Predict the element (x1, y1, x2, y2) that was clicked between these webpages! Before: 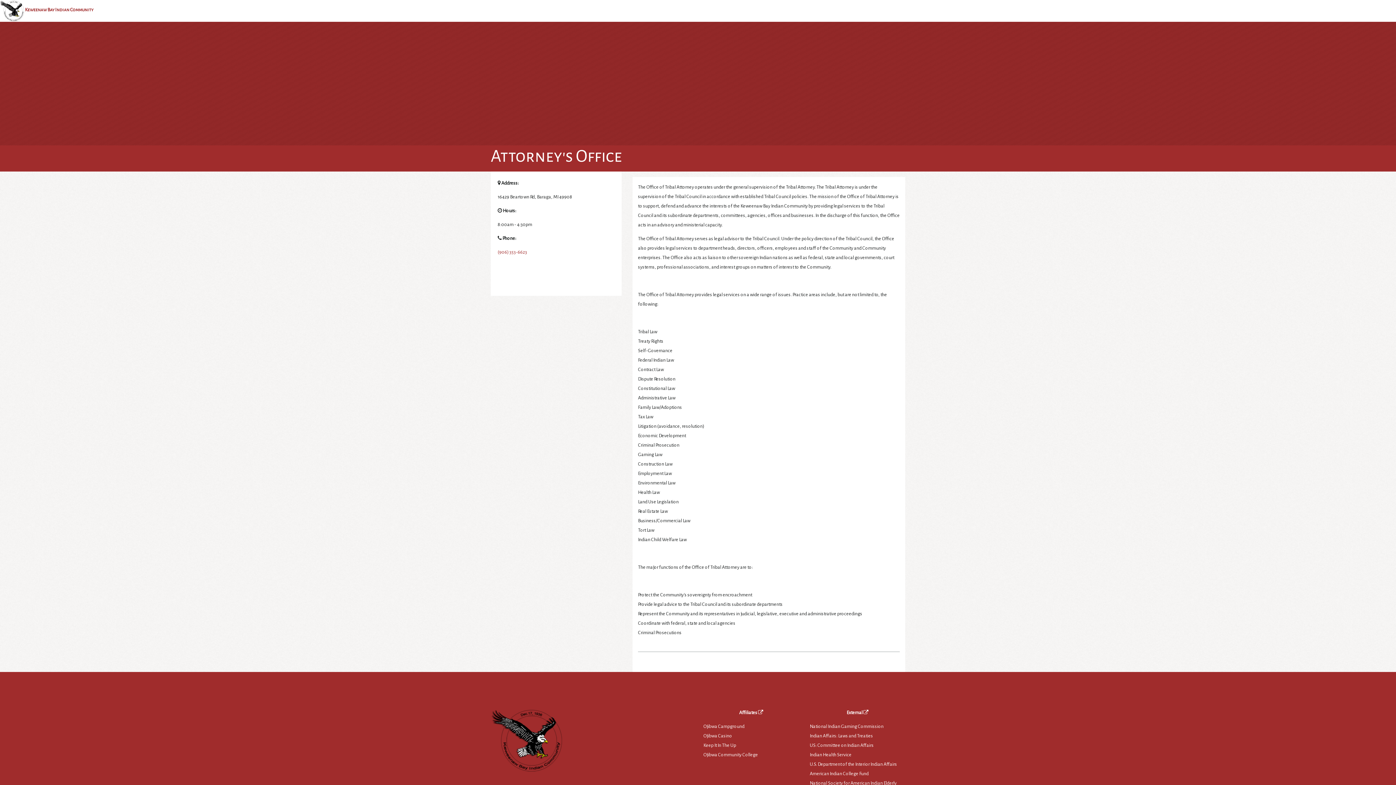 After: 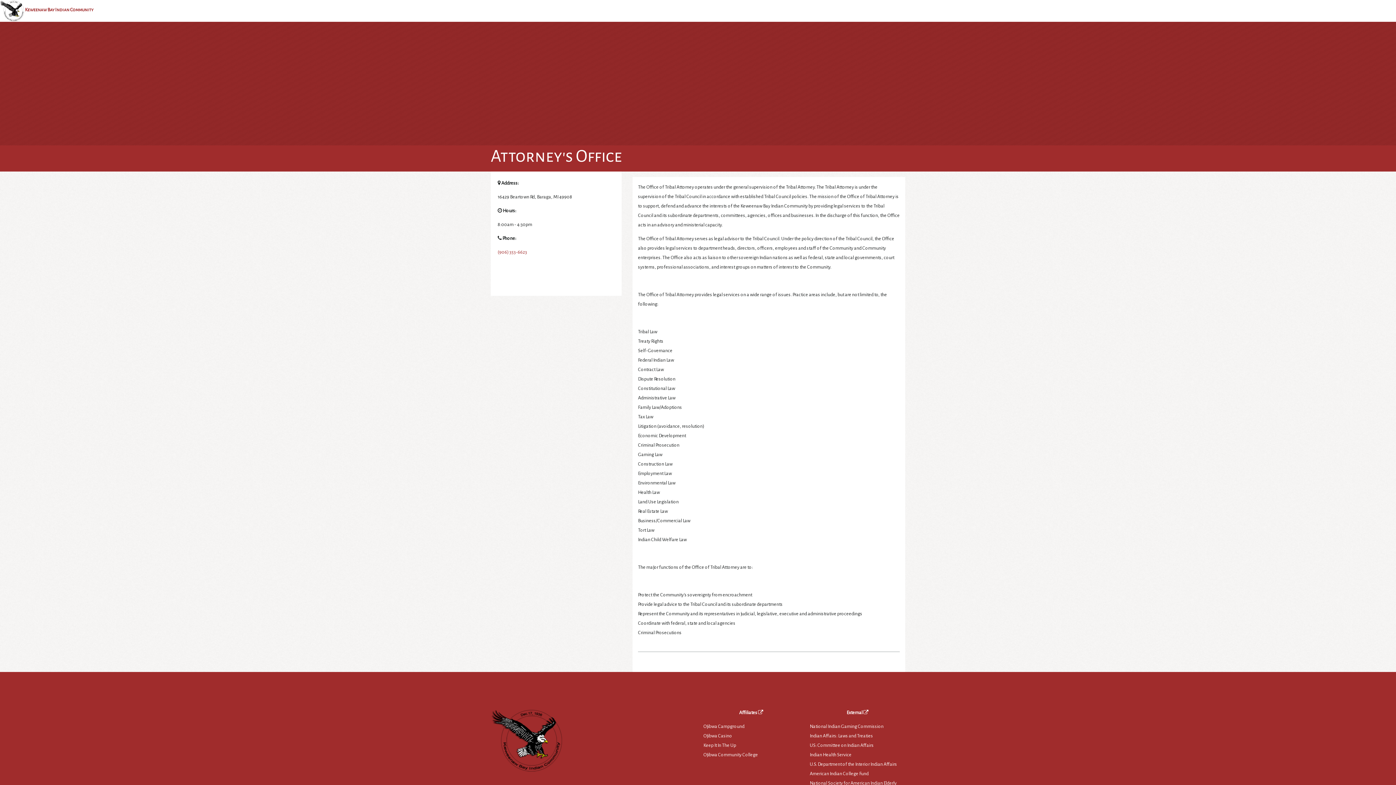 Action: label: Keep It In The Up bbox: (703, 743, 736, 748)